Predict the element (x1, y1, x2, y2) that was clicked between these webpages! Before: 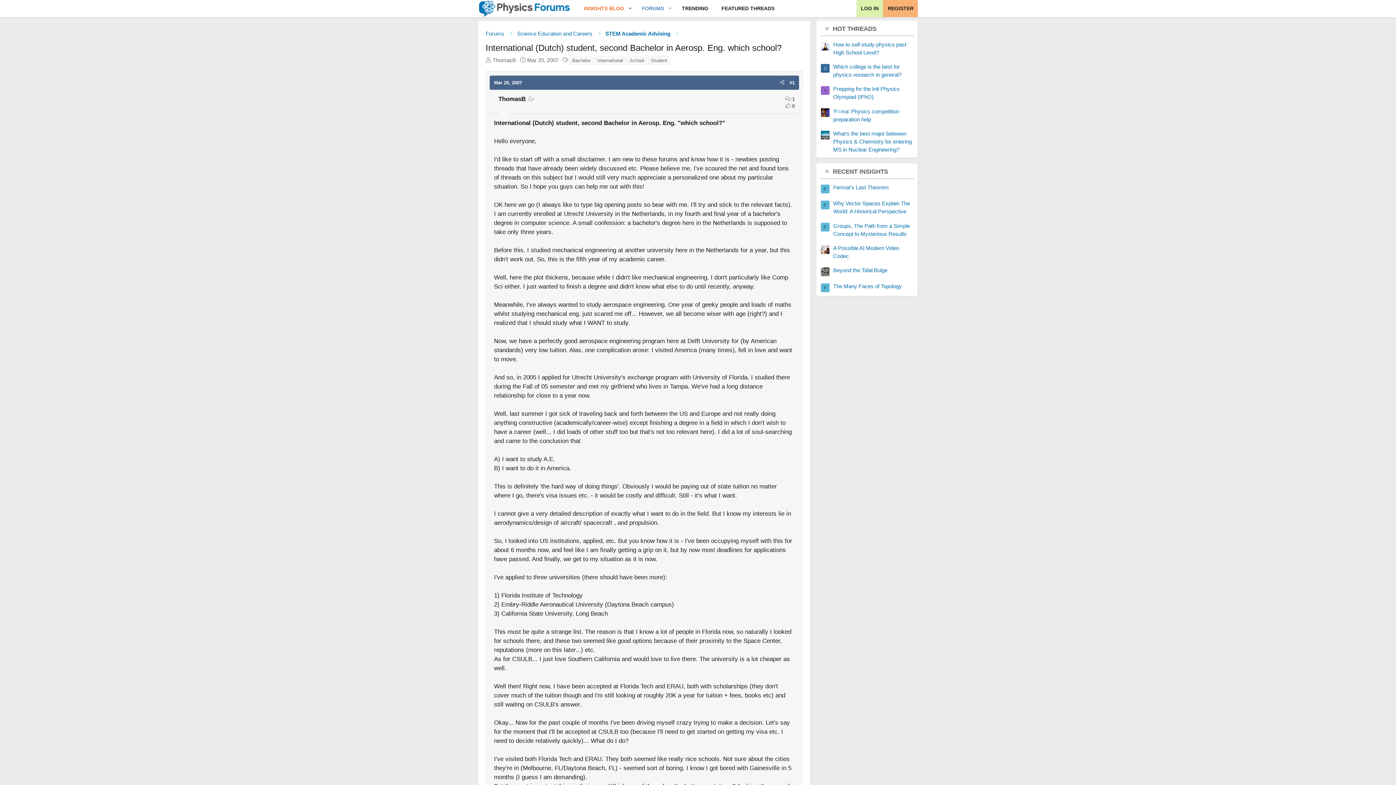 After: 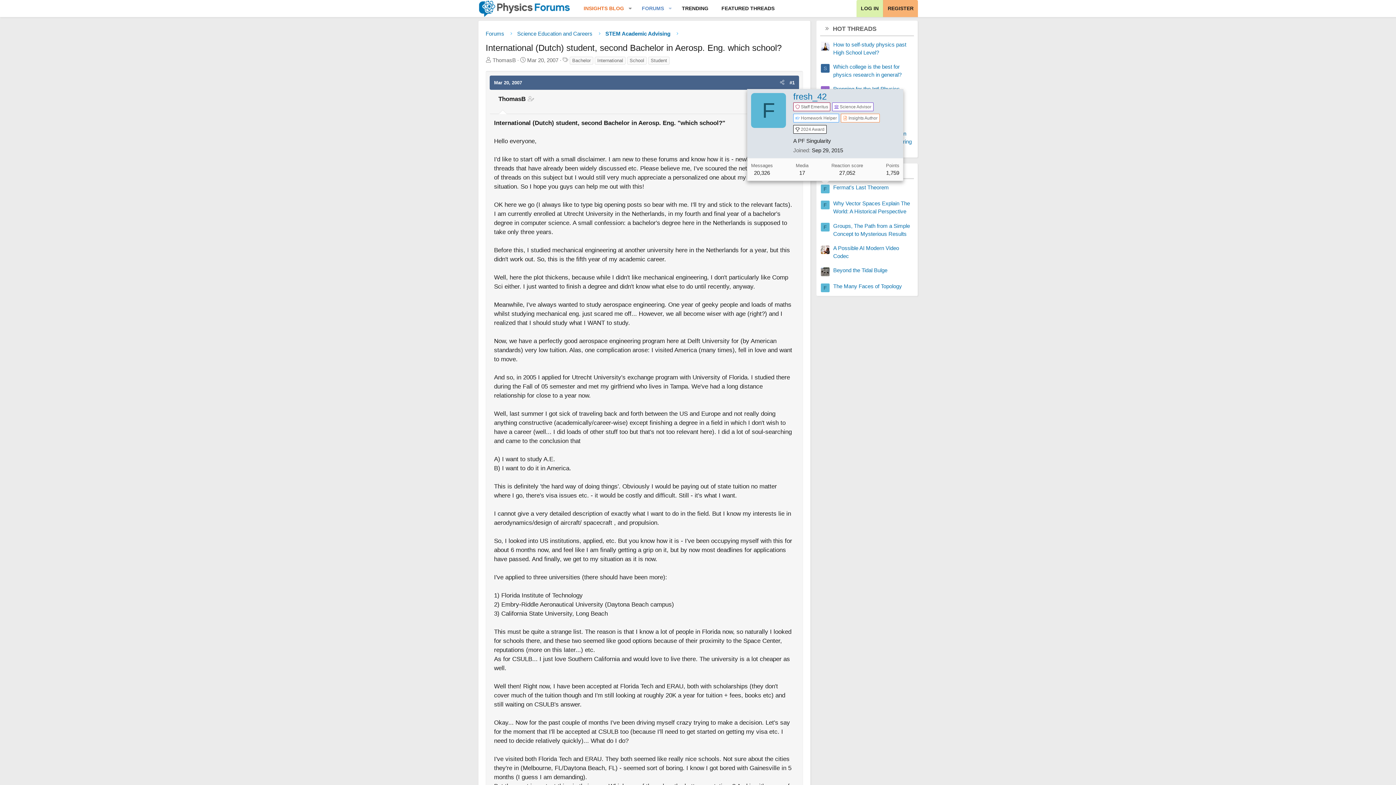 Action: label: F bbox: (821, 184, 829, 193)